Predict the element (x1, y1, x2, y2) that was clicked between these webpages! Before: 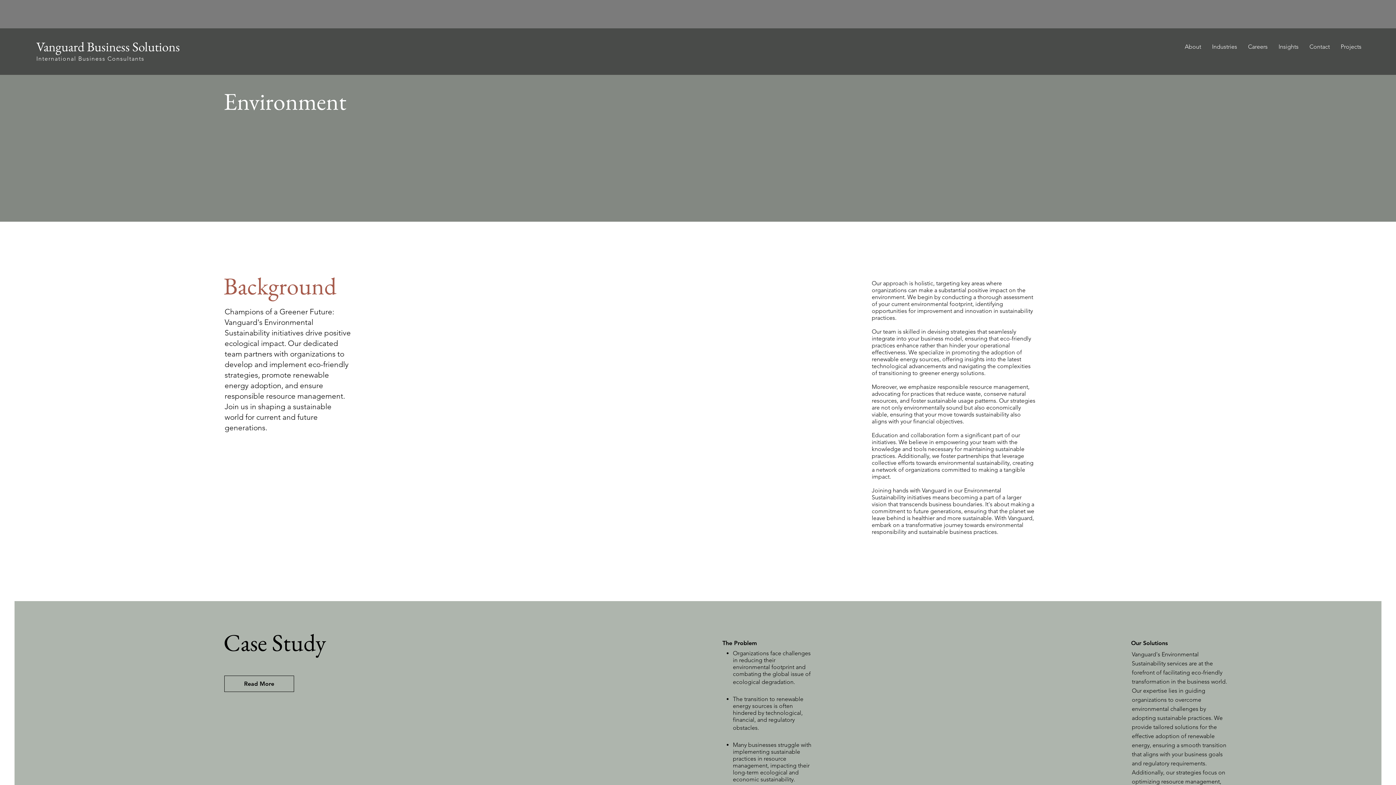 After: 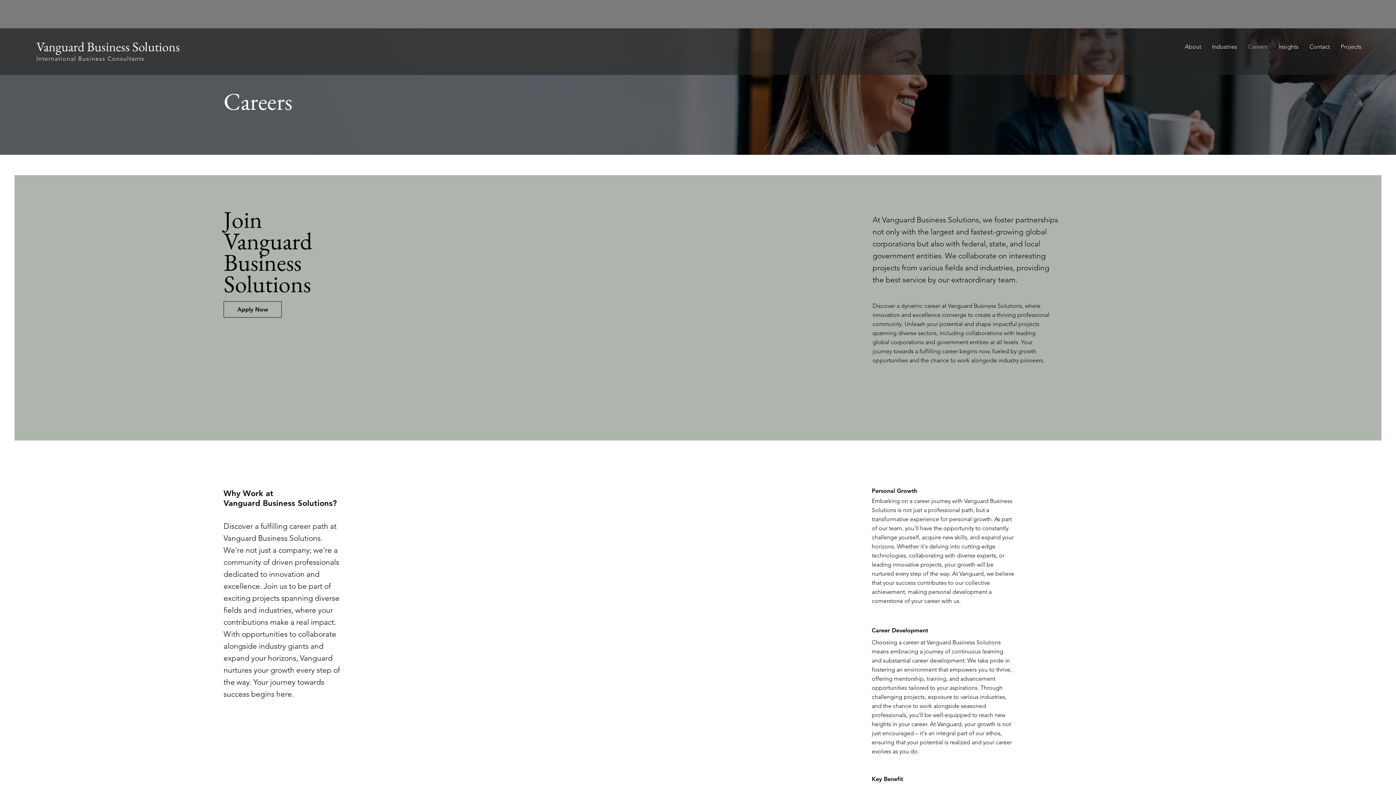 Action: label: Careers bbox: (1242, 37, 1273, 56)